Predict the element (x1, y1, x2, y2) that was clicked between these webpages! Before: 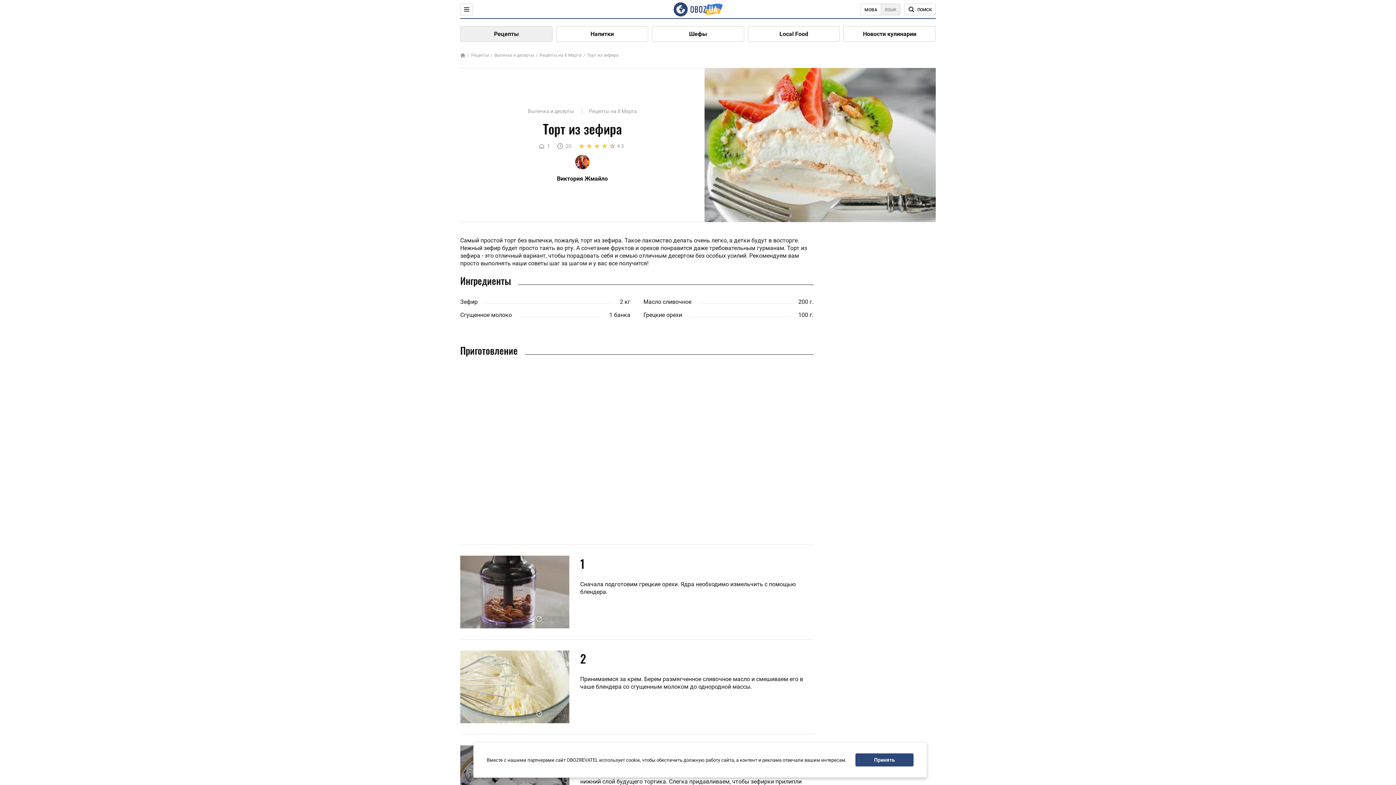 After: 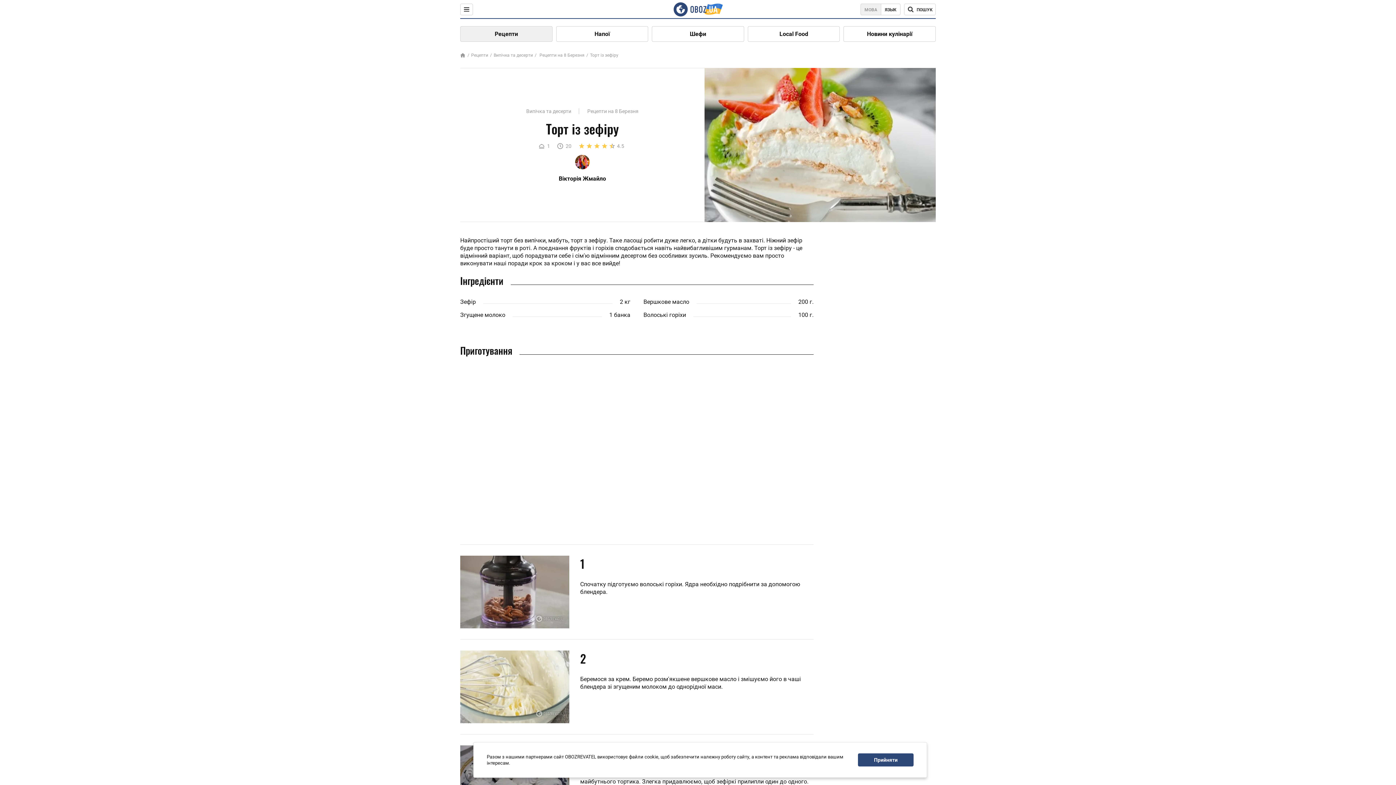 Action: bbox: (860, 3, 881, 15) label: МОВА